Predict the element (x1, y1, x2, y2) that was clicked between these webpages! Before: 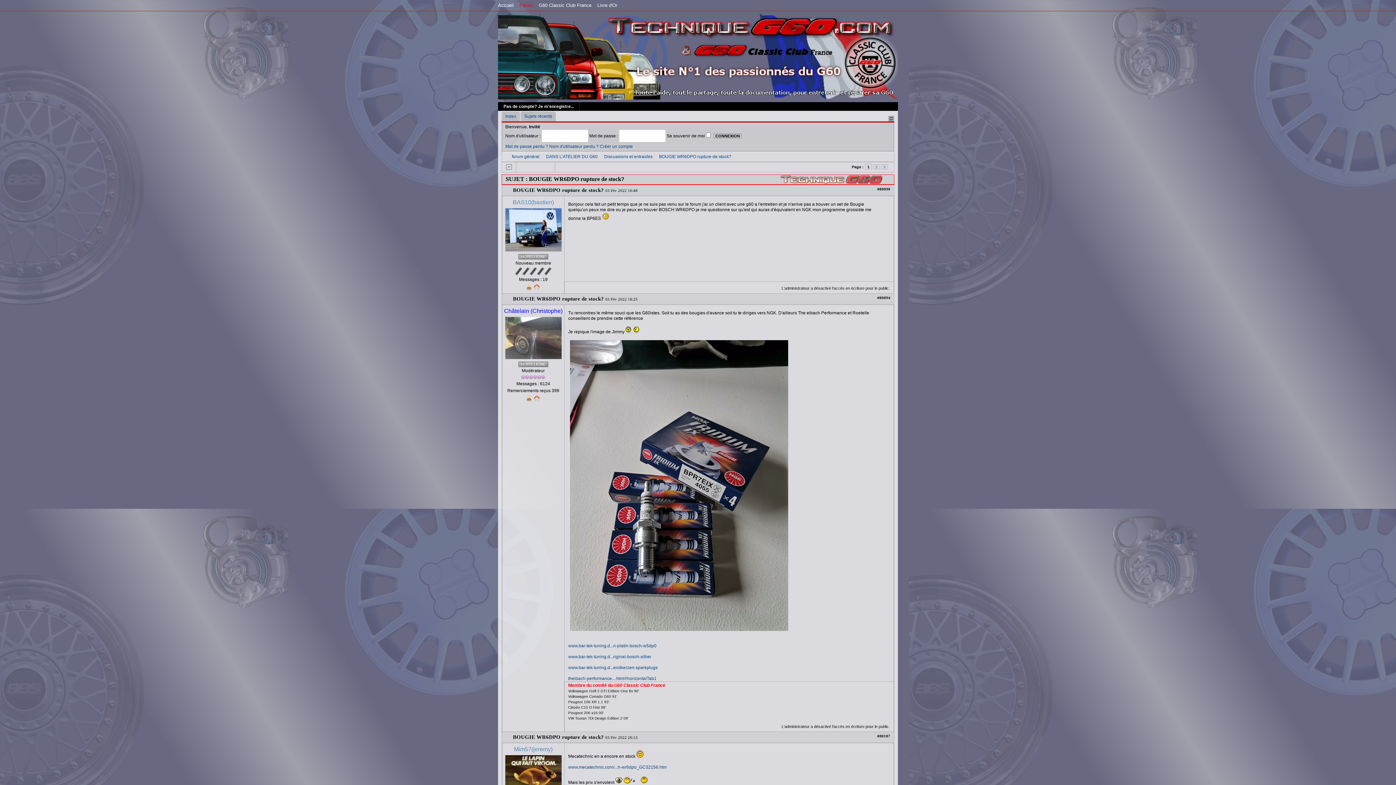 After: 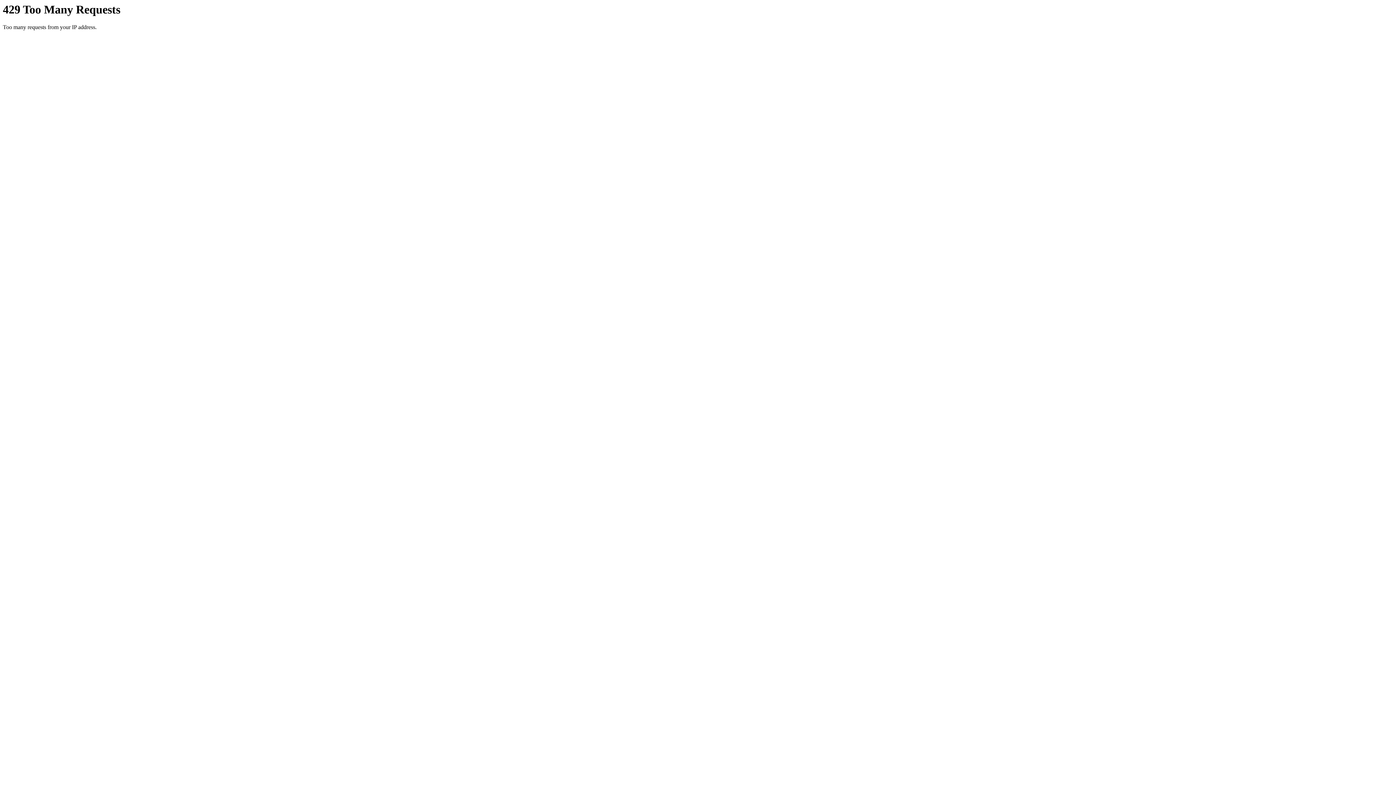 Action: bbox: (503, 249, 563, 254)